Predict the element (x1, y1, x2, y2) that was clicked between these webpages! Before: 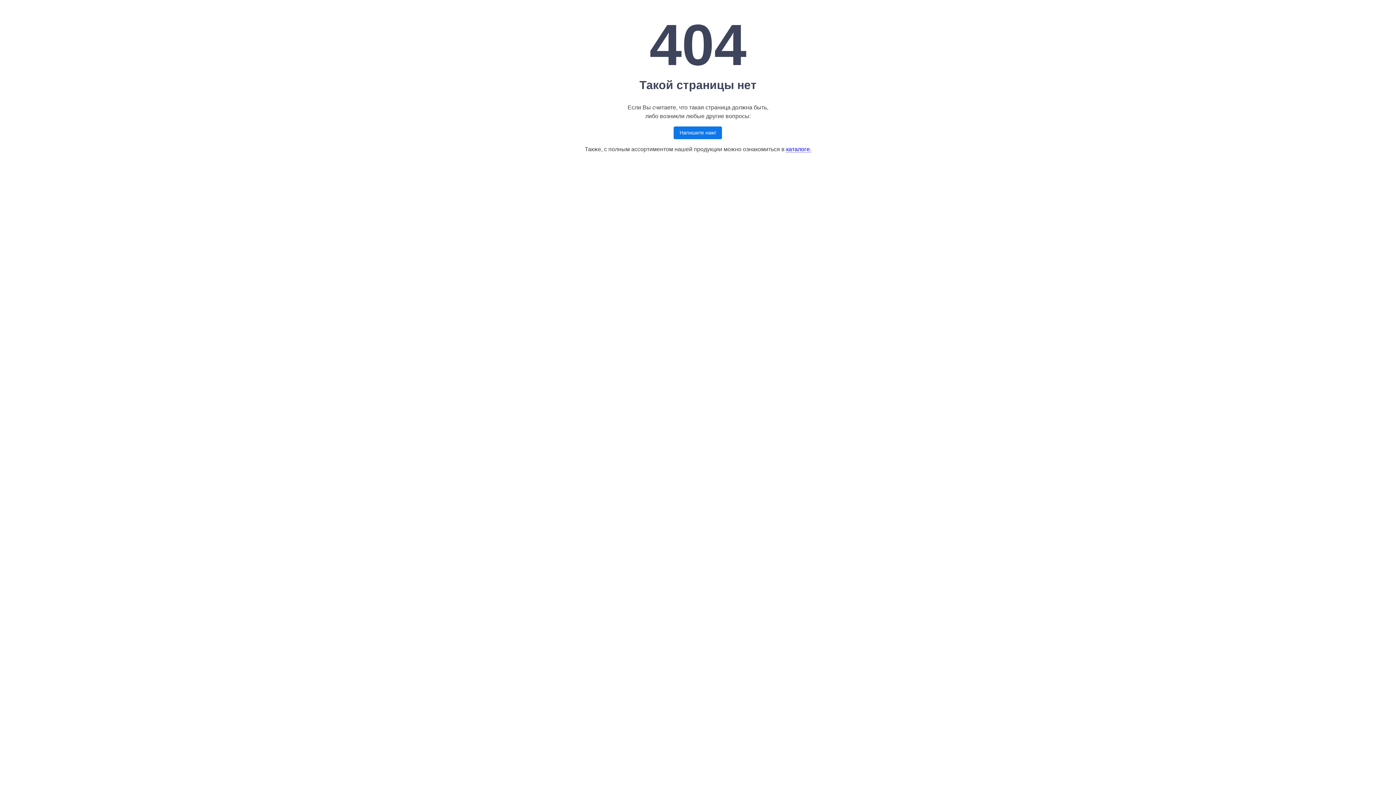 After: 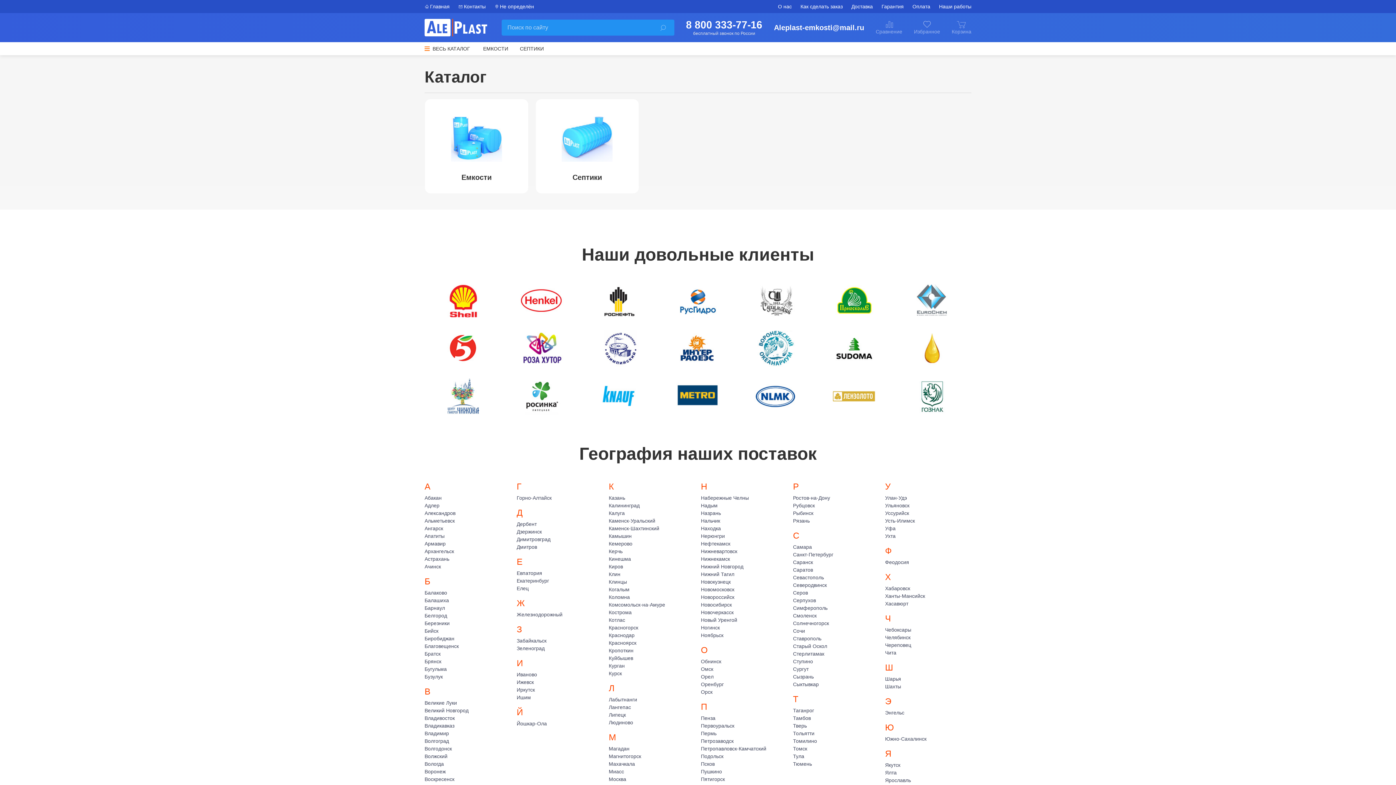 Action: label: каталоге. bbox: (786, 146, 811, 152)